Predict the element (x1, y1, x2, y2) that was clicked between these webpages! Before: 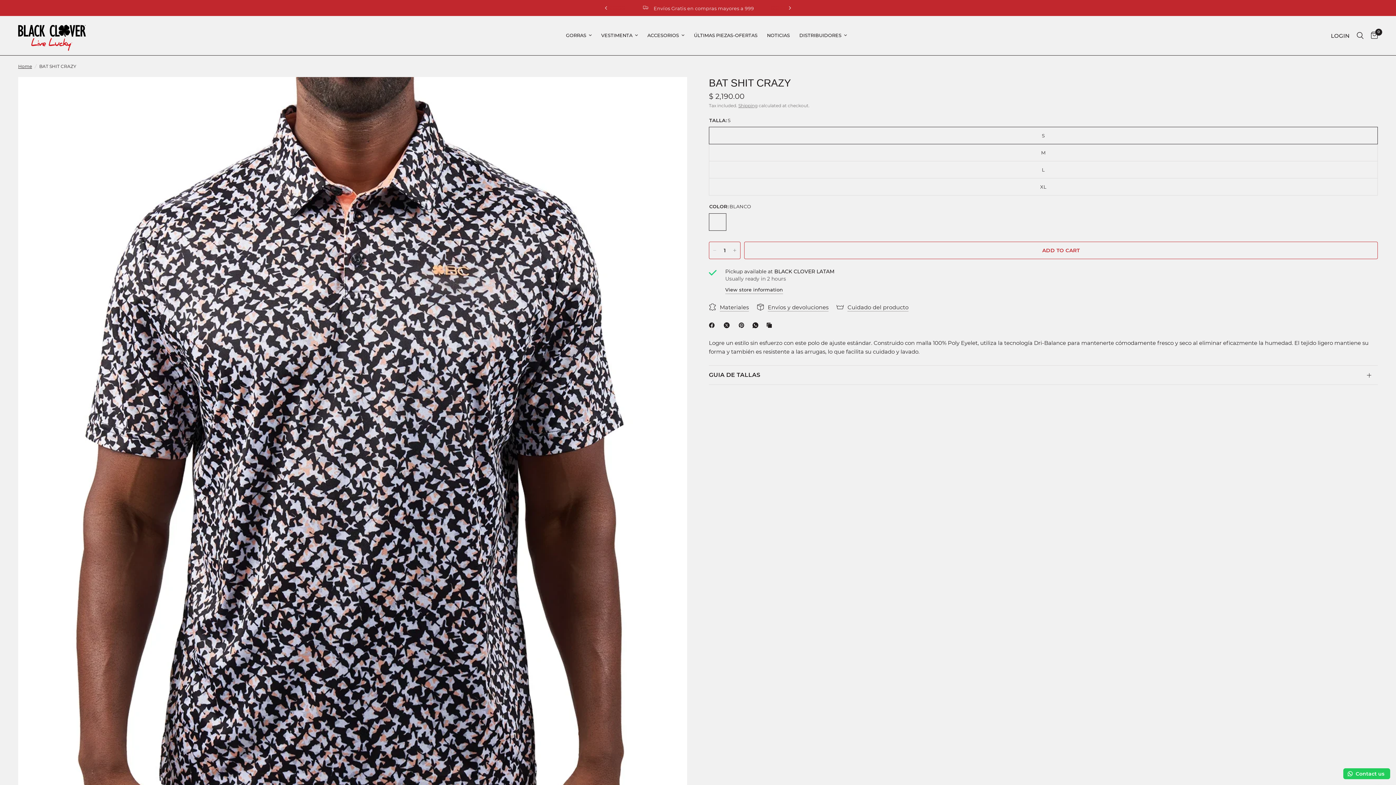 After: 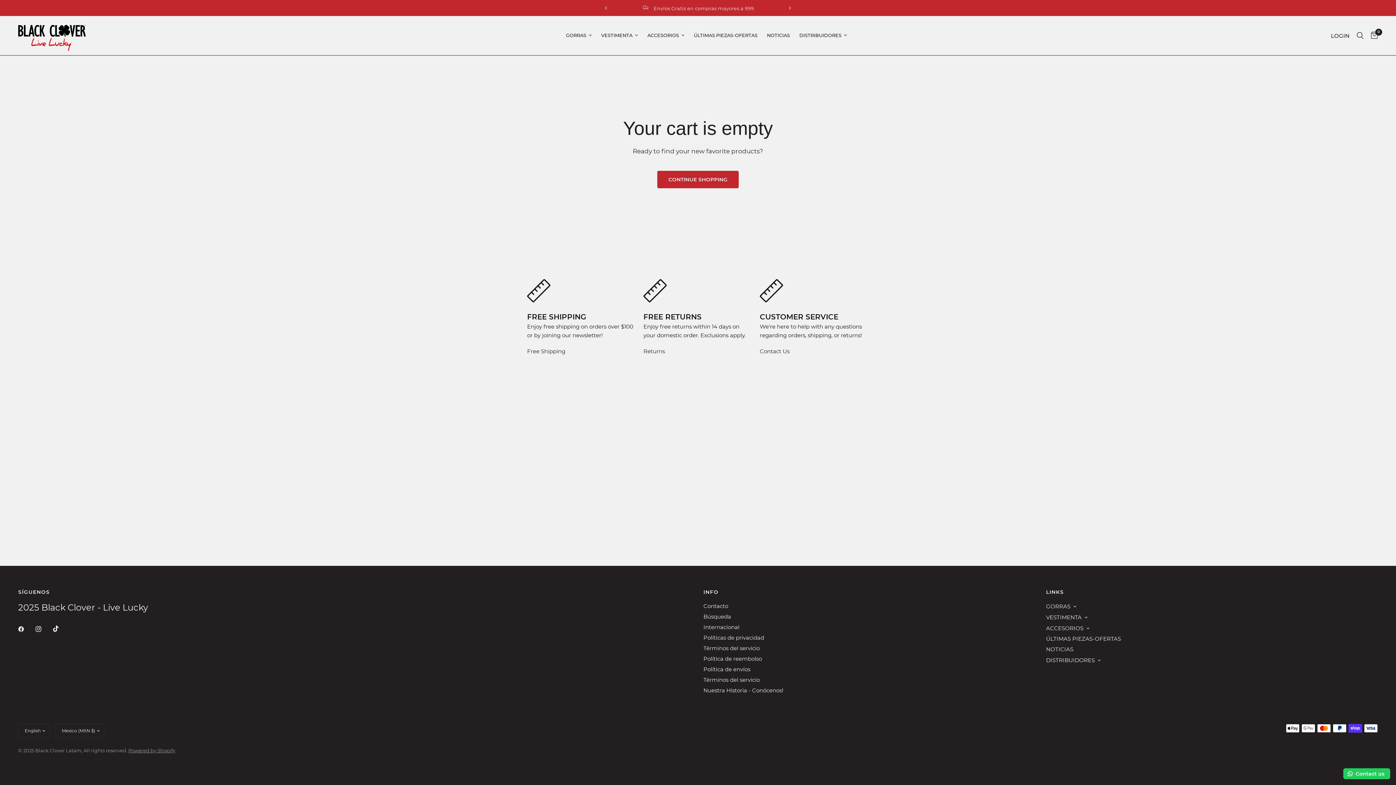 Action: label: 0 bbox: (1367, 16, 1378, 55)